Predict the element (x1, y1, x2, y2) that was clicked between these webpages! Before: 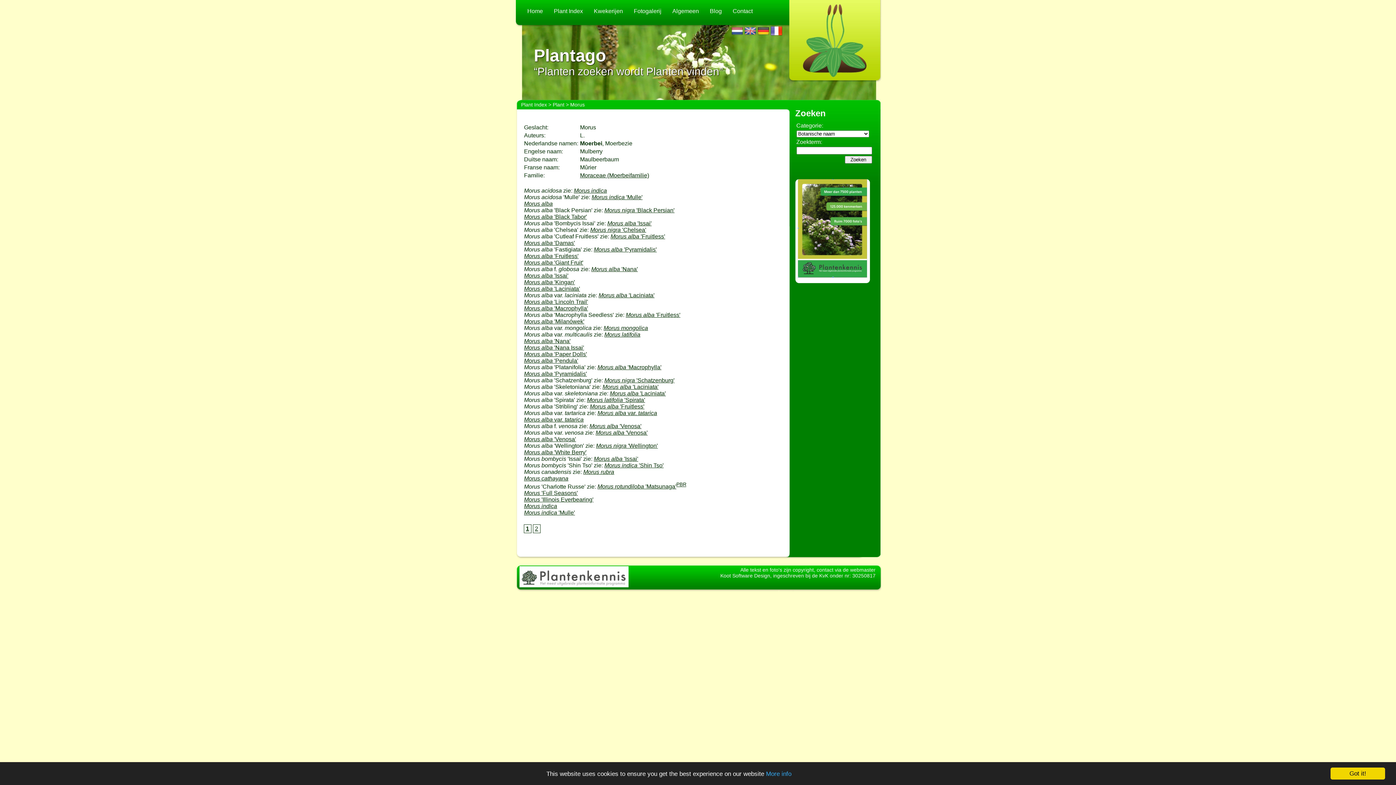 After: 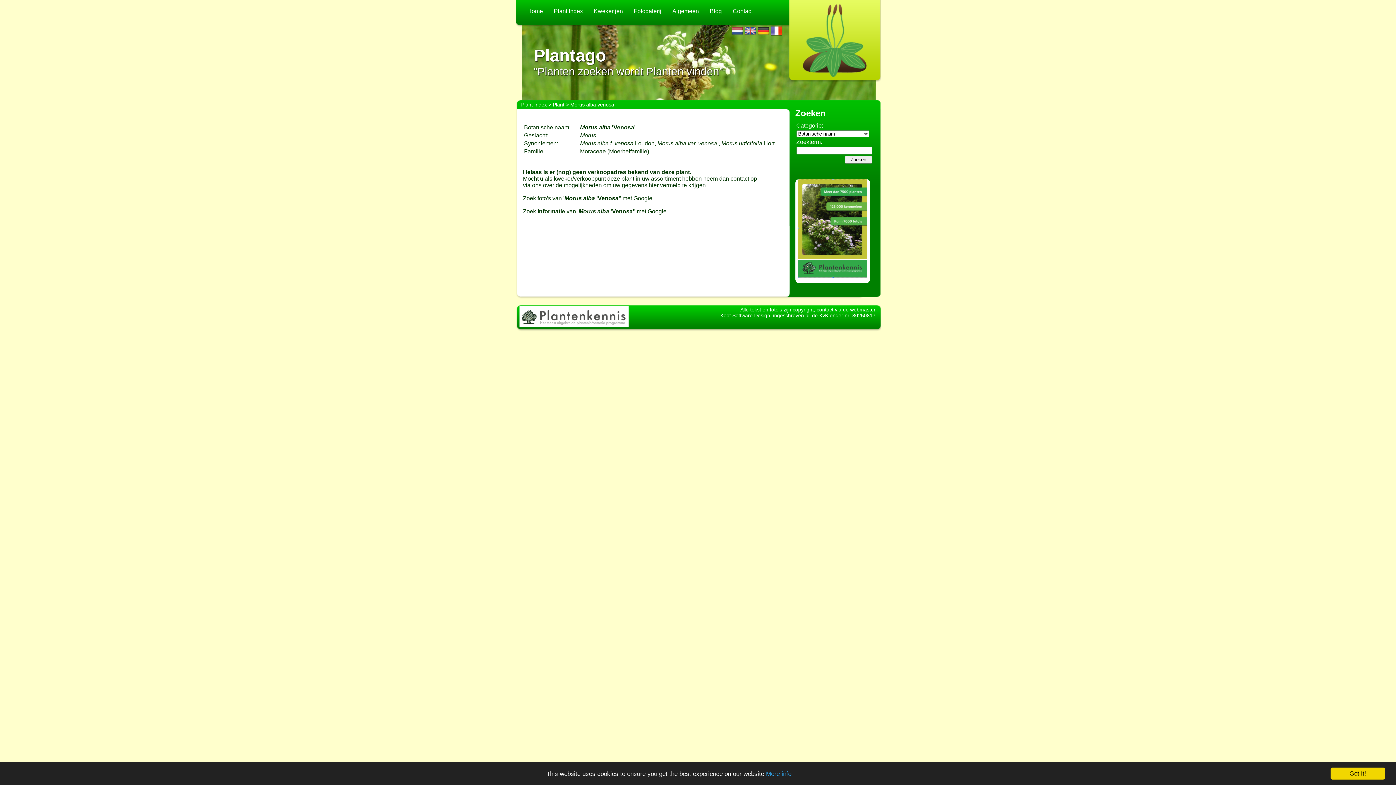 Action: label: Morus alba 'Venosa' bbox: (589, 423, 641, 429)